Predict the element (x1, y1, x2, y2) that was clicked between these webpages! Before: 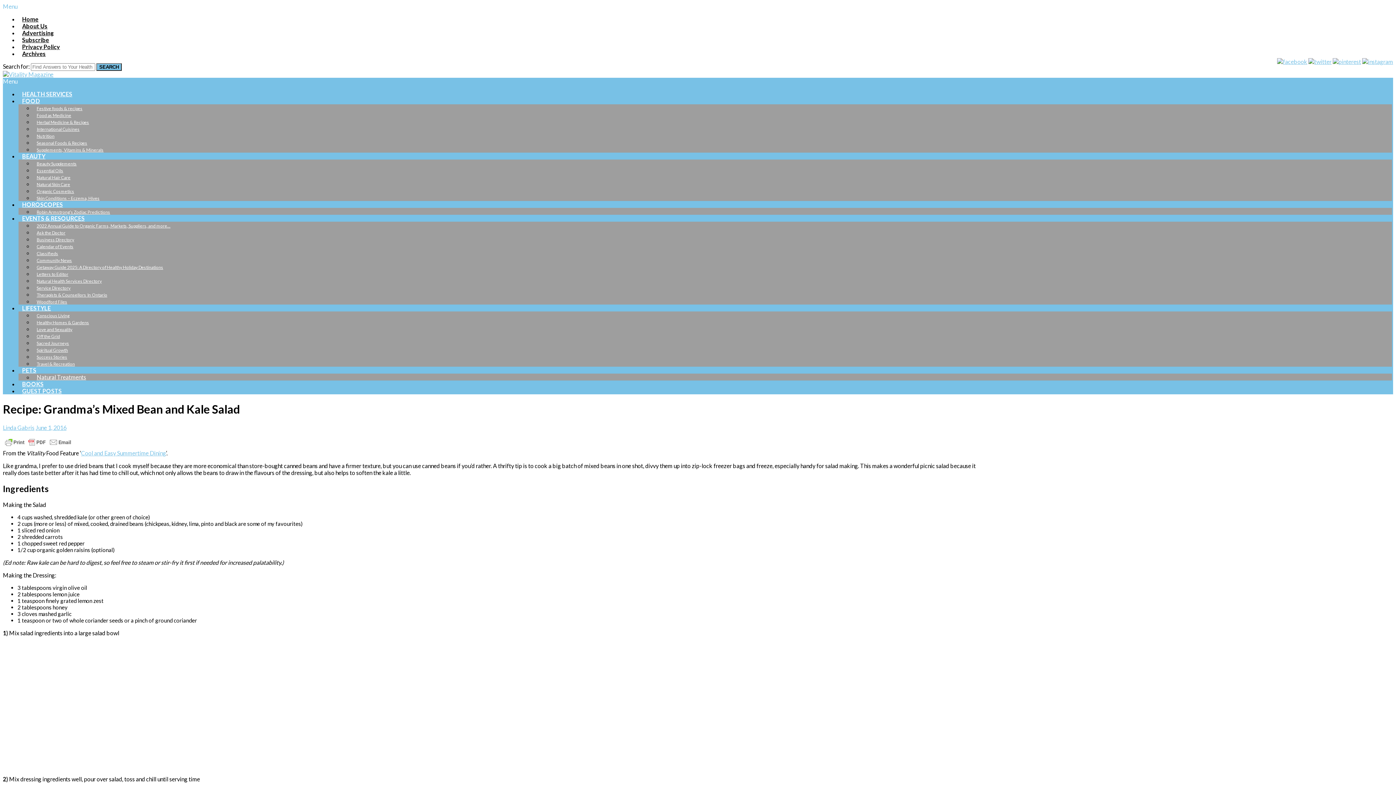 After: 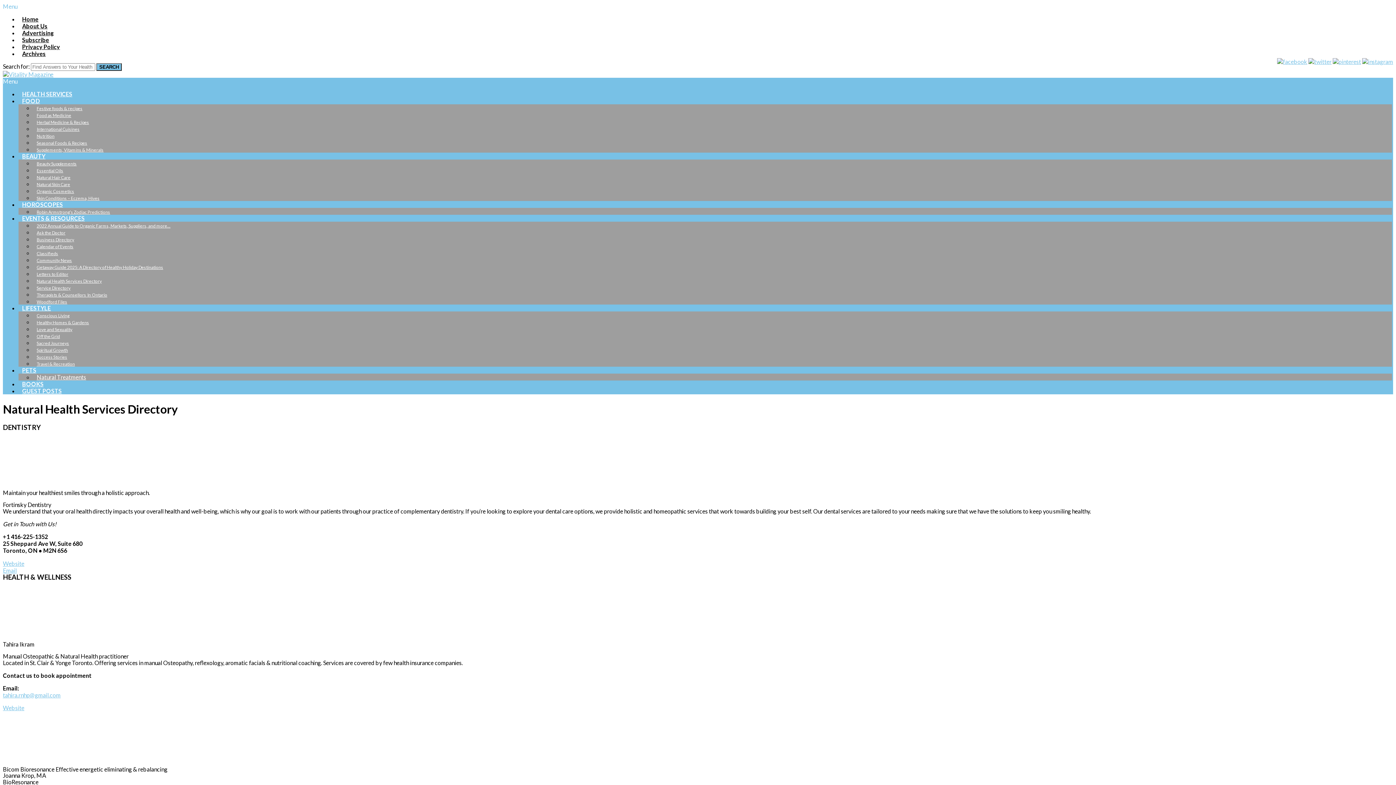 Action: label: Natural Health Services Directory bbox: (33, 274, 105, 287)